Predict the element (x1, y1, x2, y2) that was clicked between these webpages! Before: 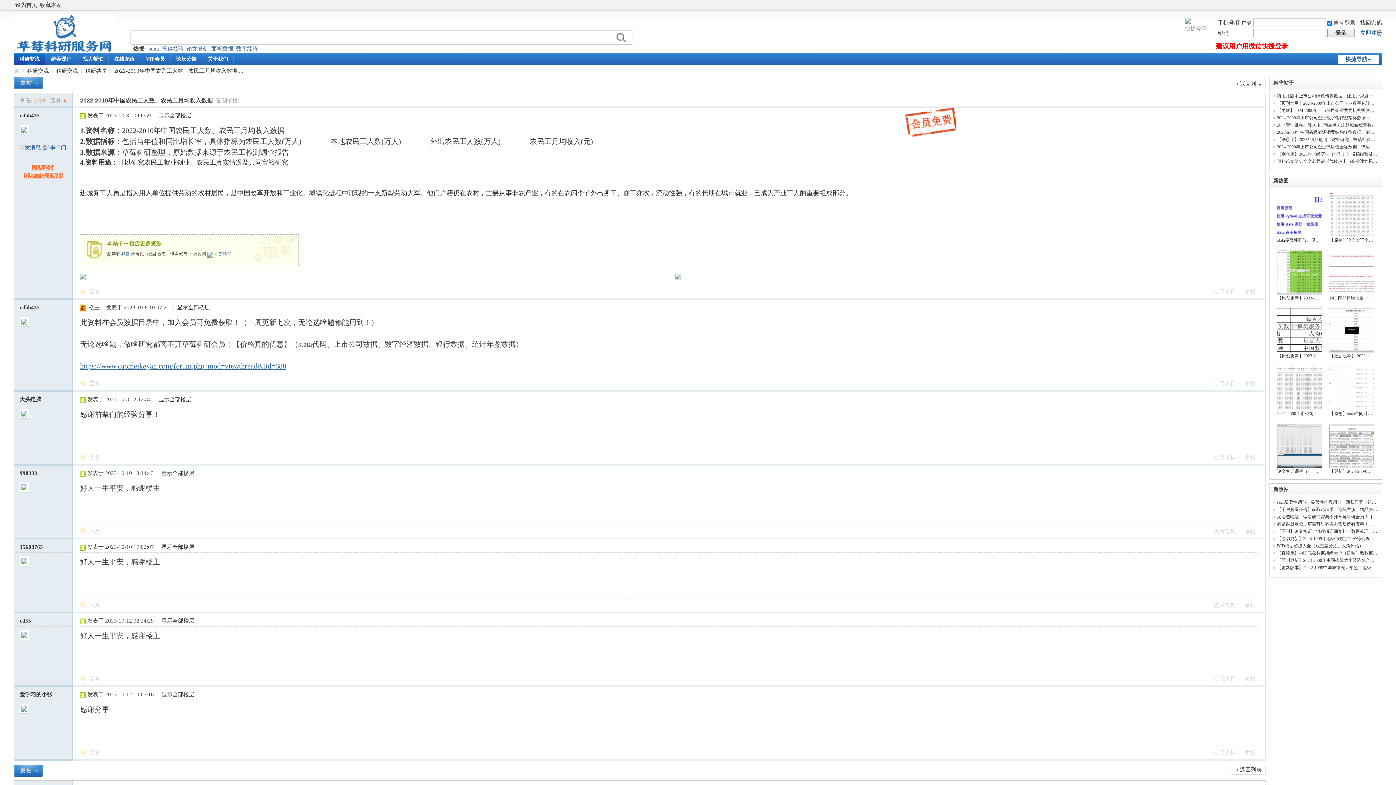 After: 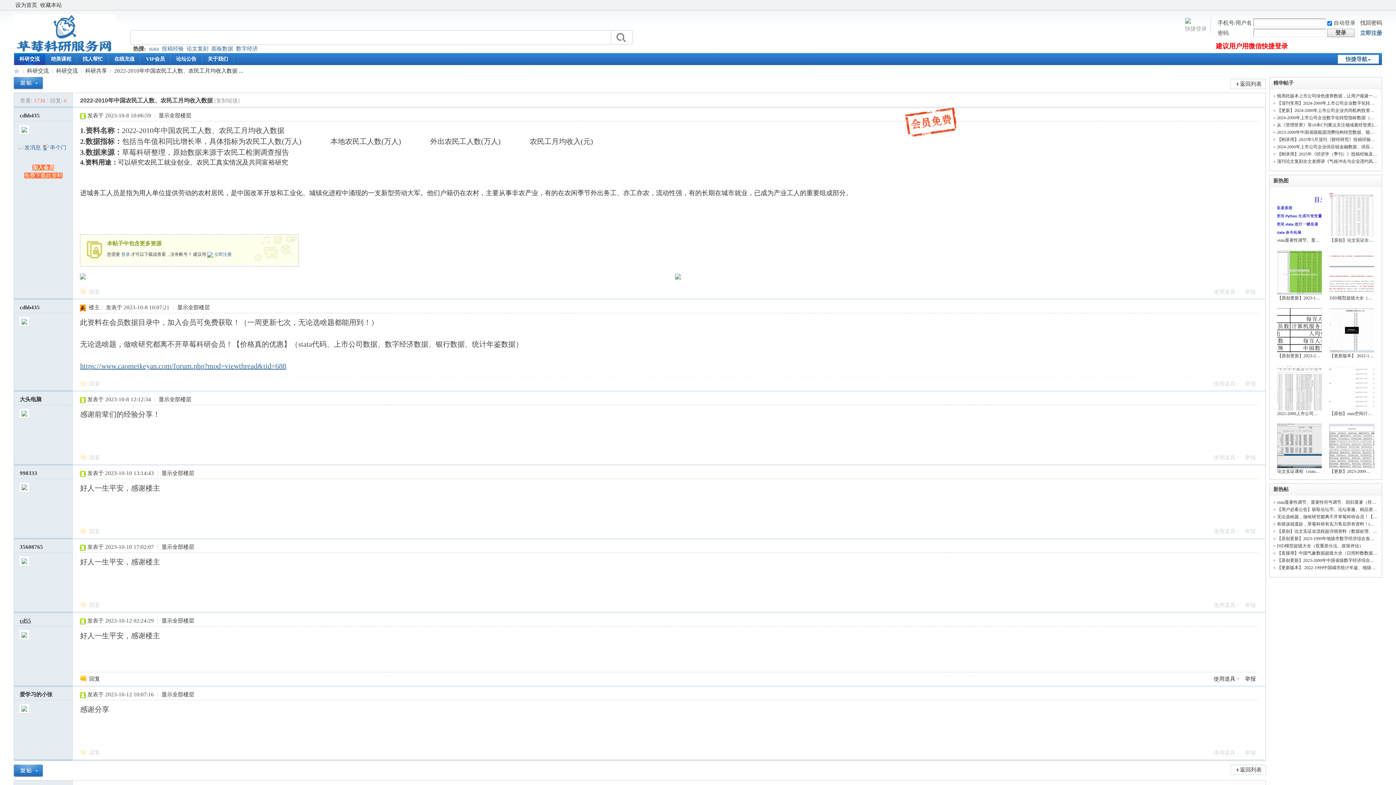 Action: label: cd55 bbox: (19, 618, 31, 624)